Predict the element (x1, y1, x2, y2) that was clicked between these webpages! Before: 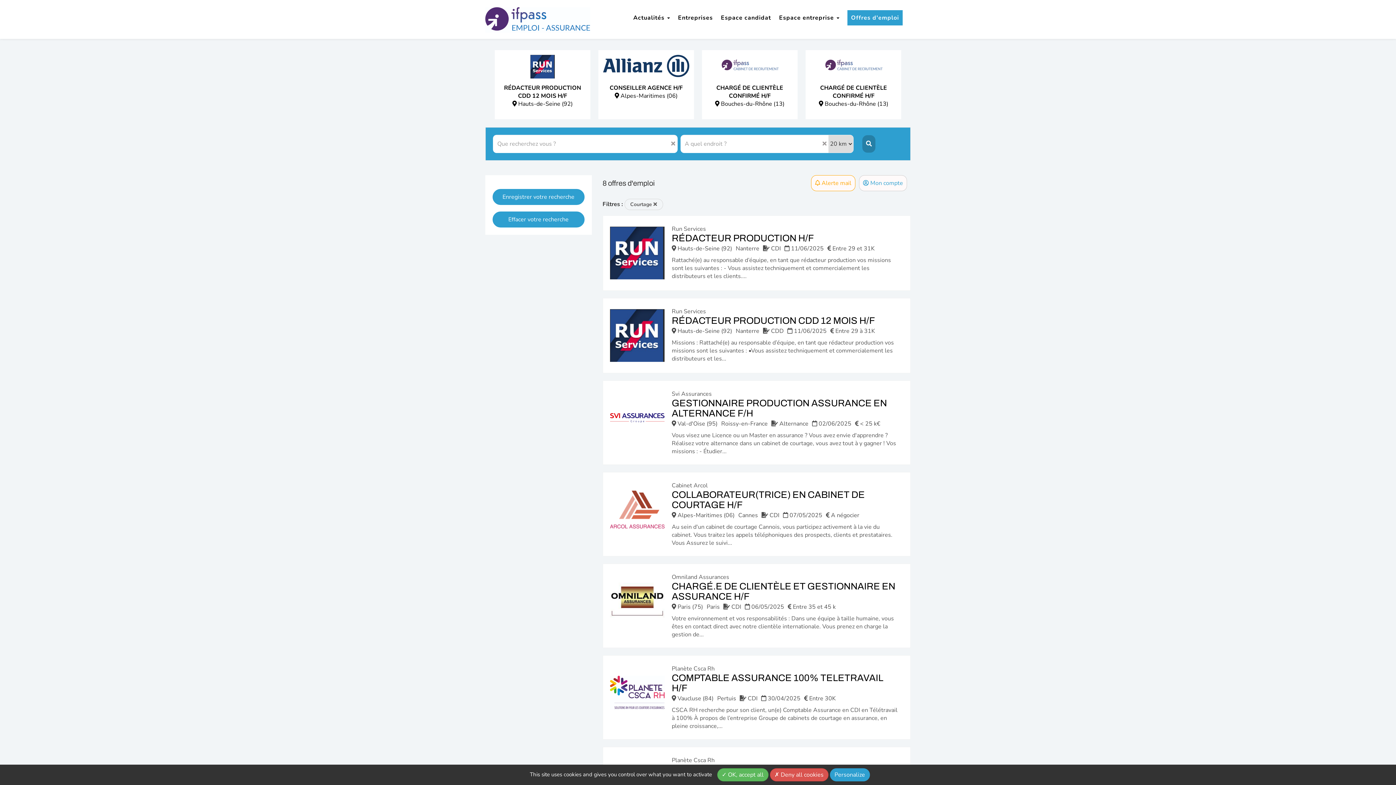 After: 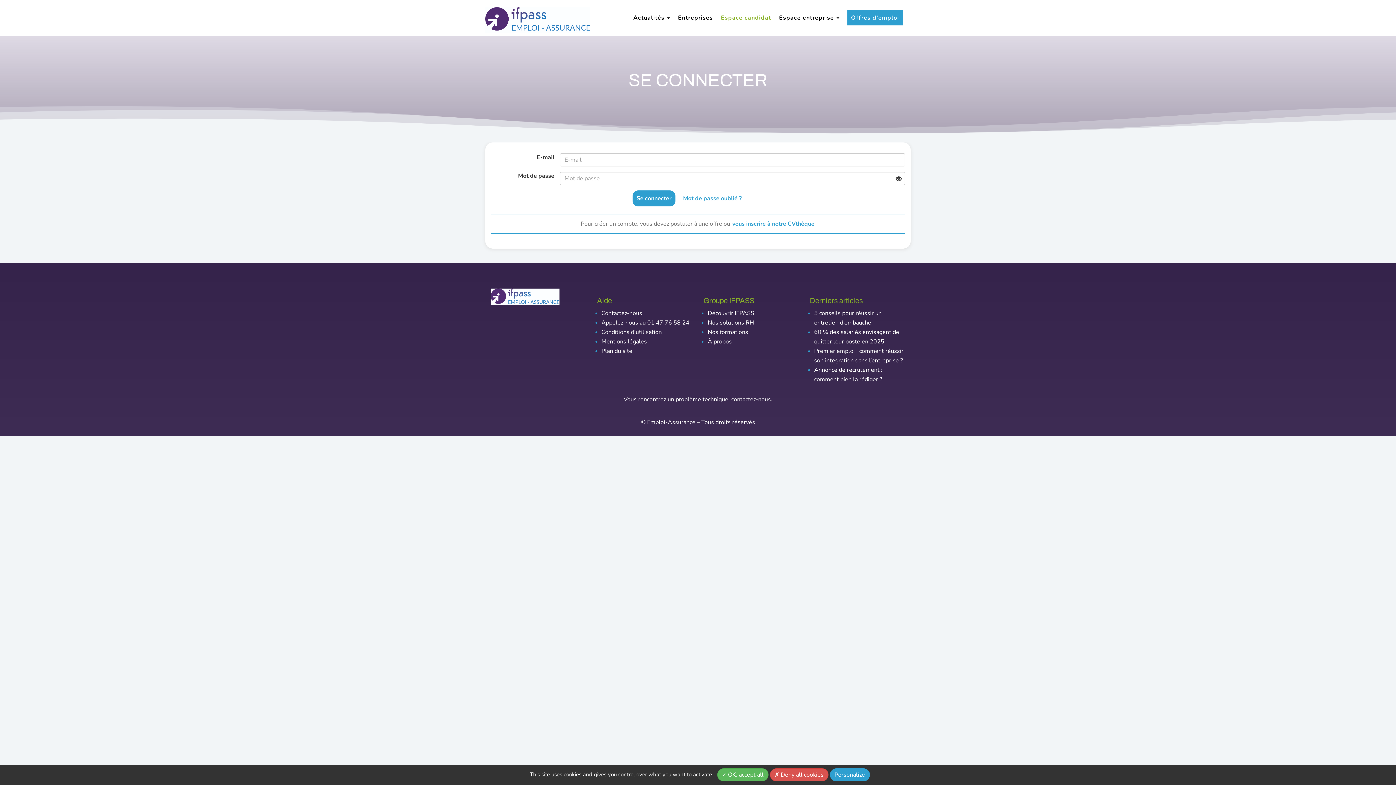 Action: bbox: (859, 175, 907, 191) label:  Mon compte